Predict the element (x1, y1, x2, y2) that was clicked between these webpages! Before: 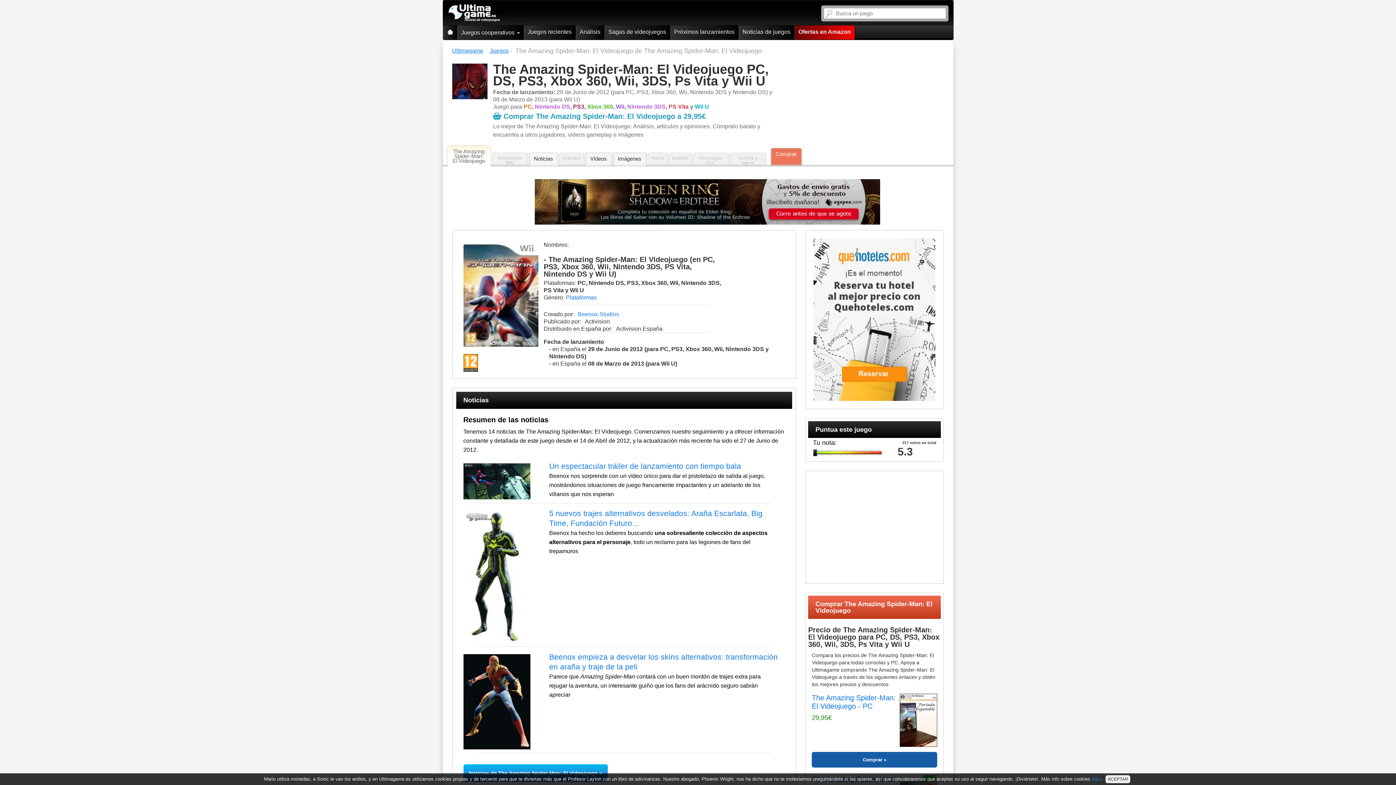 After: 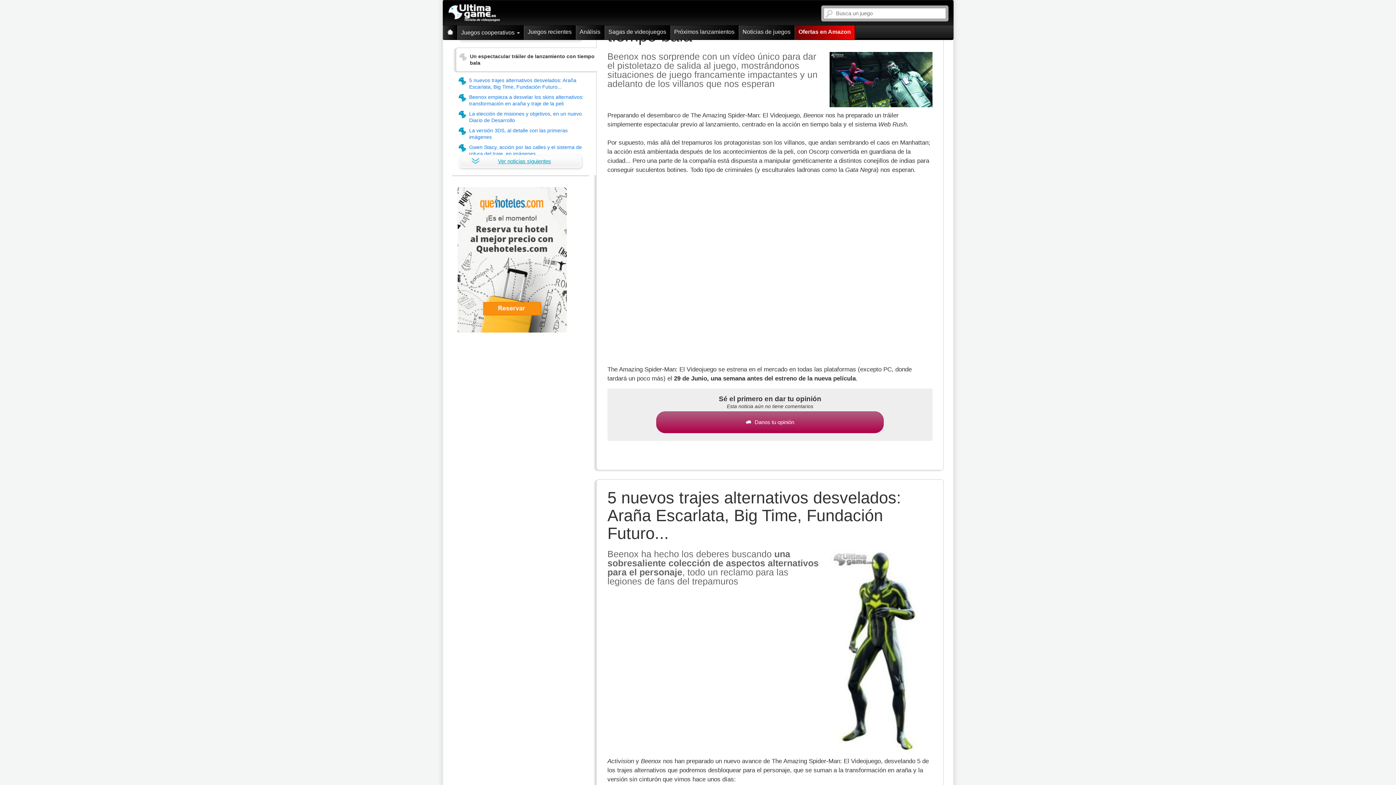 Action: bbox: (549, 462, 741, 470) label: Un espectacular tráiler de lanzamiento con tiempo bala